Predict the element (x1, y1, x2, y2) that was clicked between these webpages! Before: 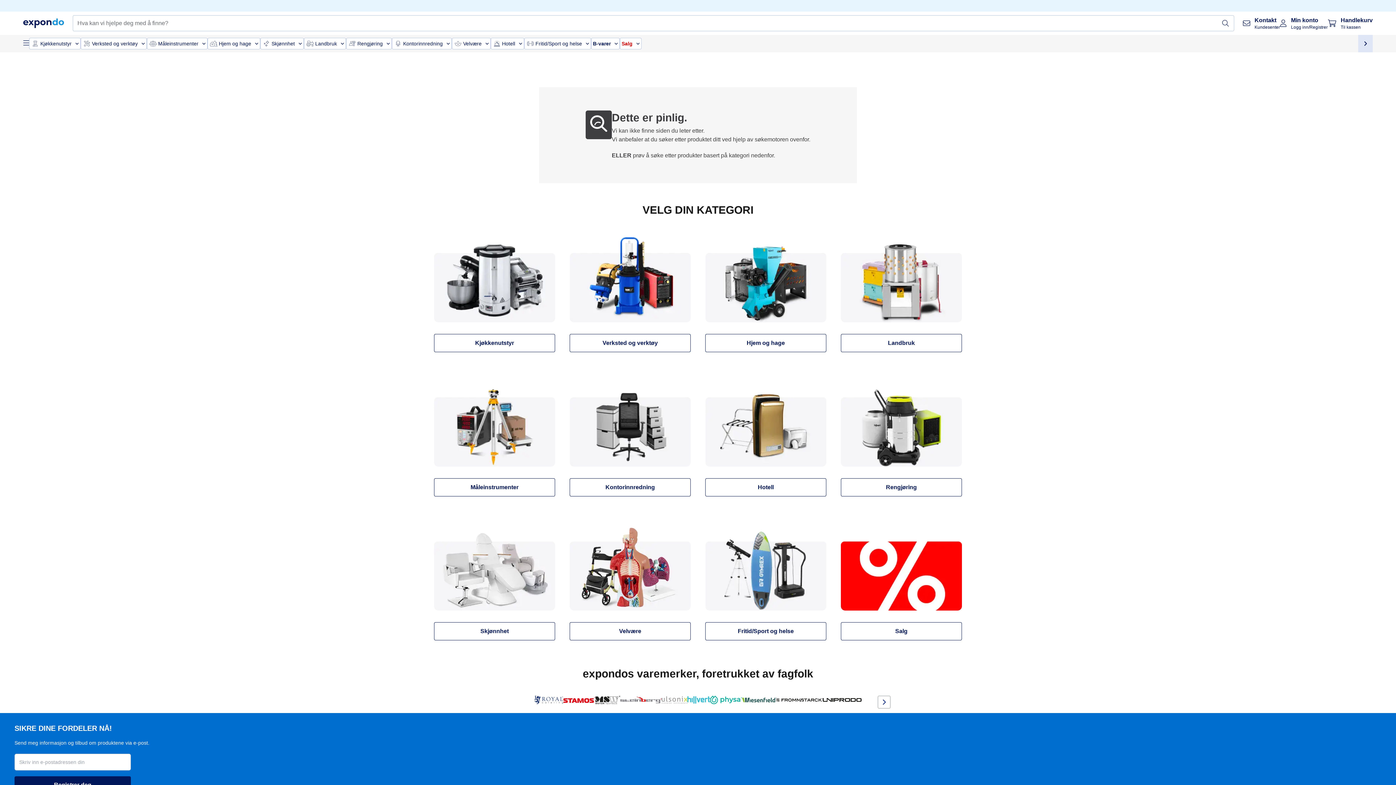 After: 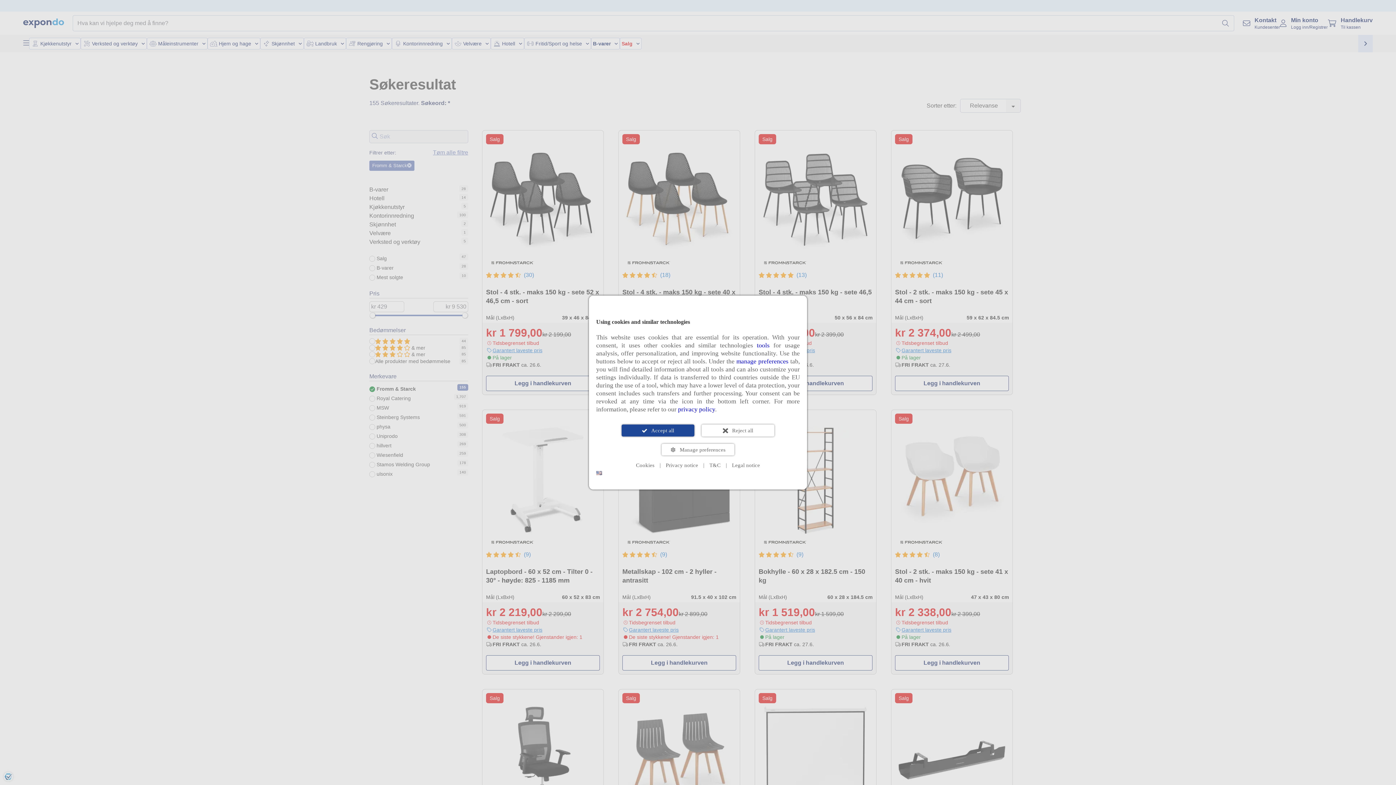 Action: bbox: (776, 696, 822, 704)